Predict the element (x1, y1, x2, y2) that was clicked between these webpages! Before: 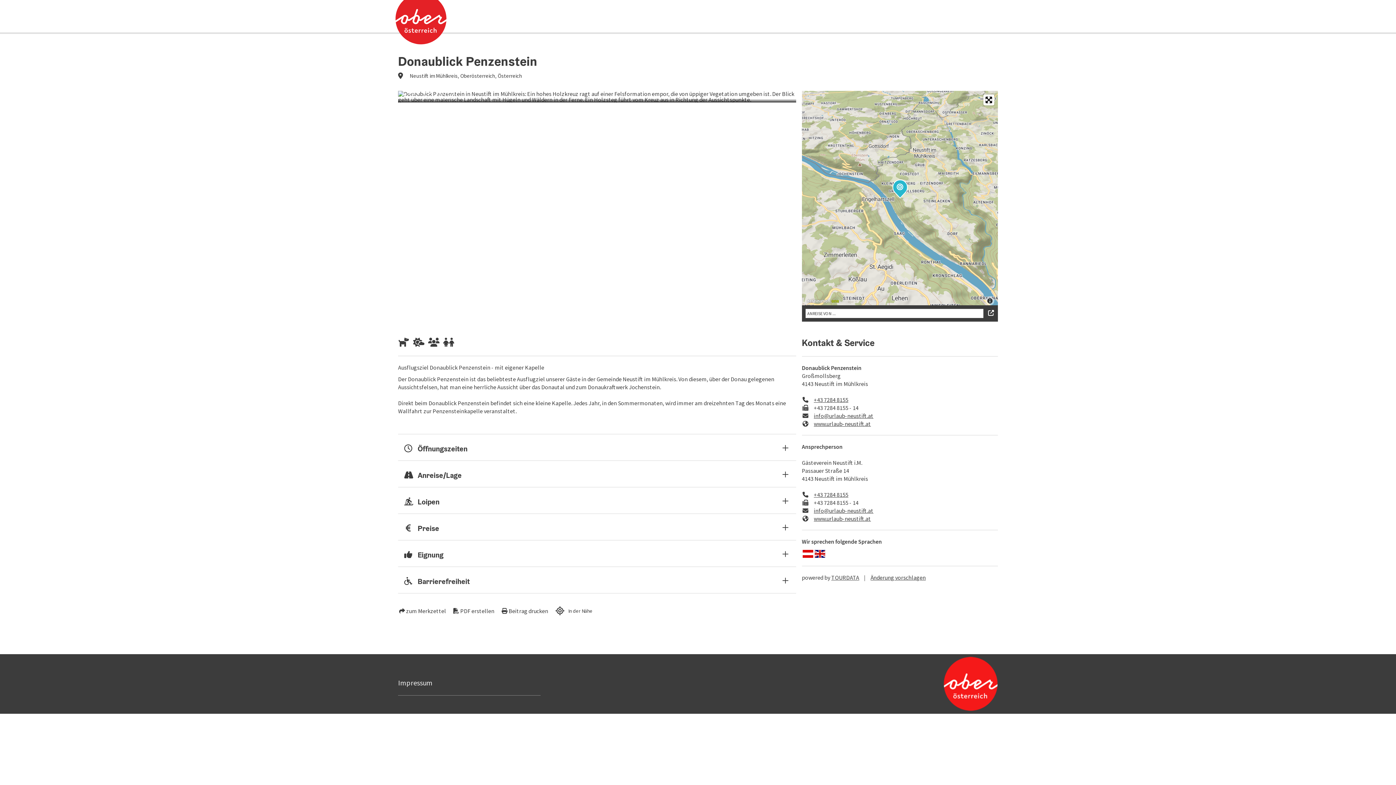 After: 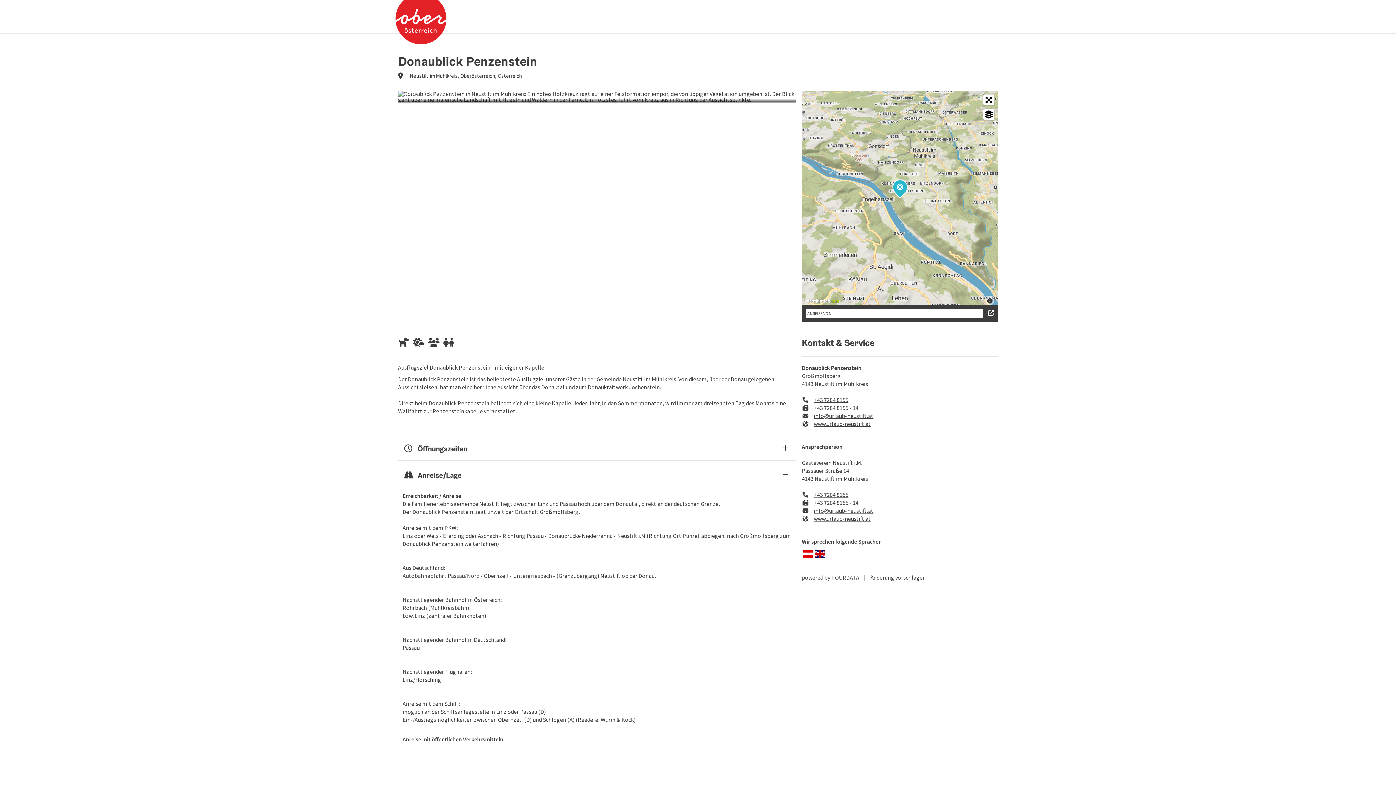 Action: label: Anreise/Lage bbox: (398, 461, 796, 487)